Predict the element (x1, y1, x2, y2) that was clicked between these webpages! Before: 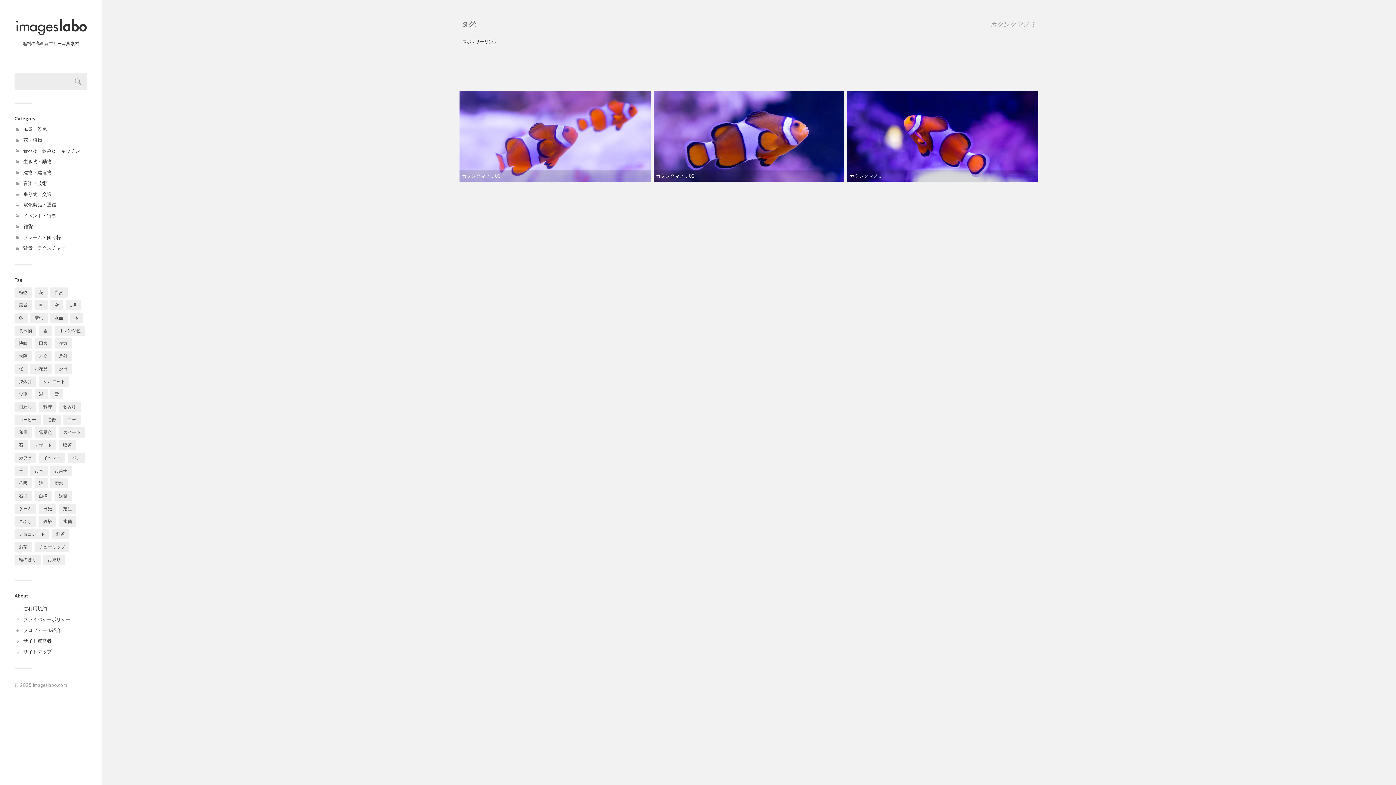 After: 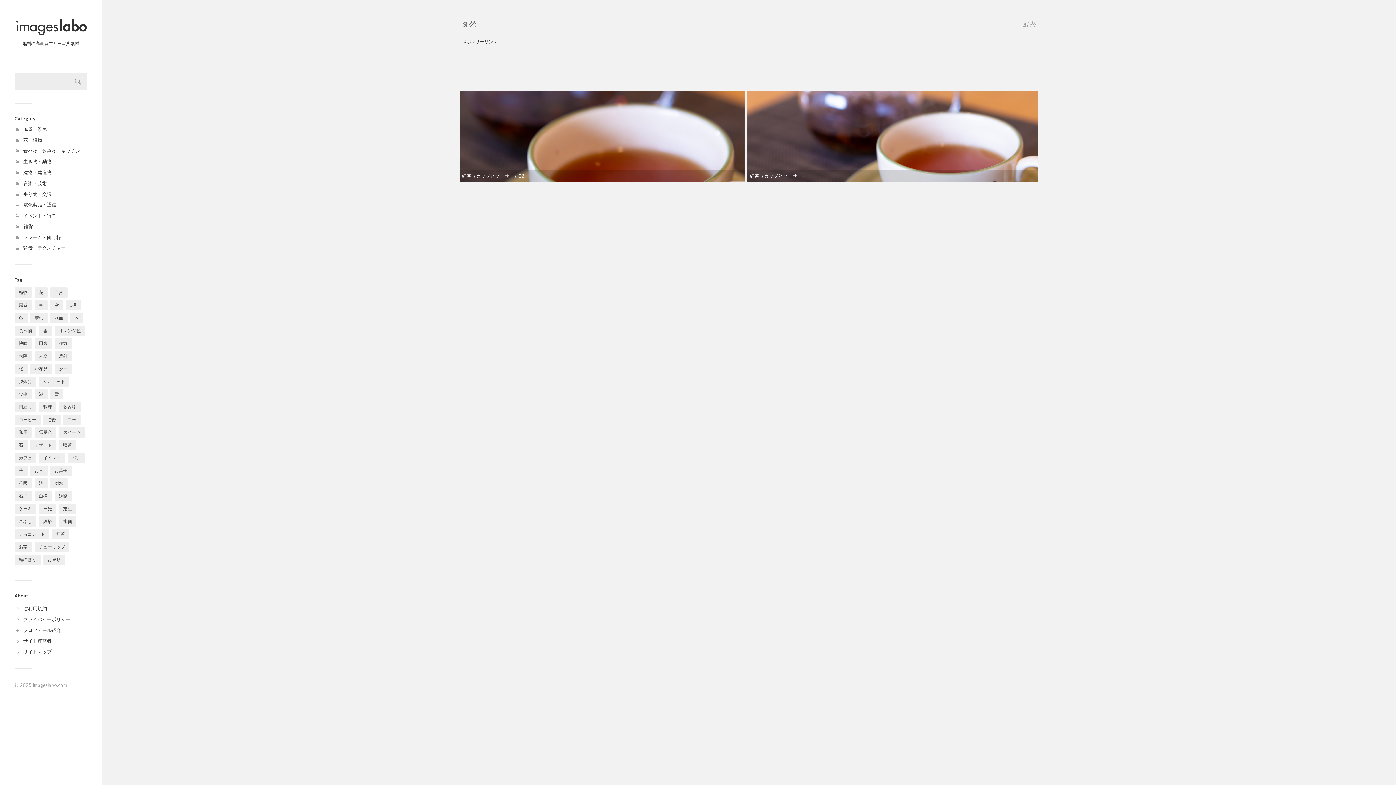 Action: bbox: (52, 529, 69, 539) label: 紅茶 (2個の項目)